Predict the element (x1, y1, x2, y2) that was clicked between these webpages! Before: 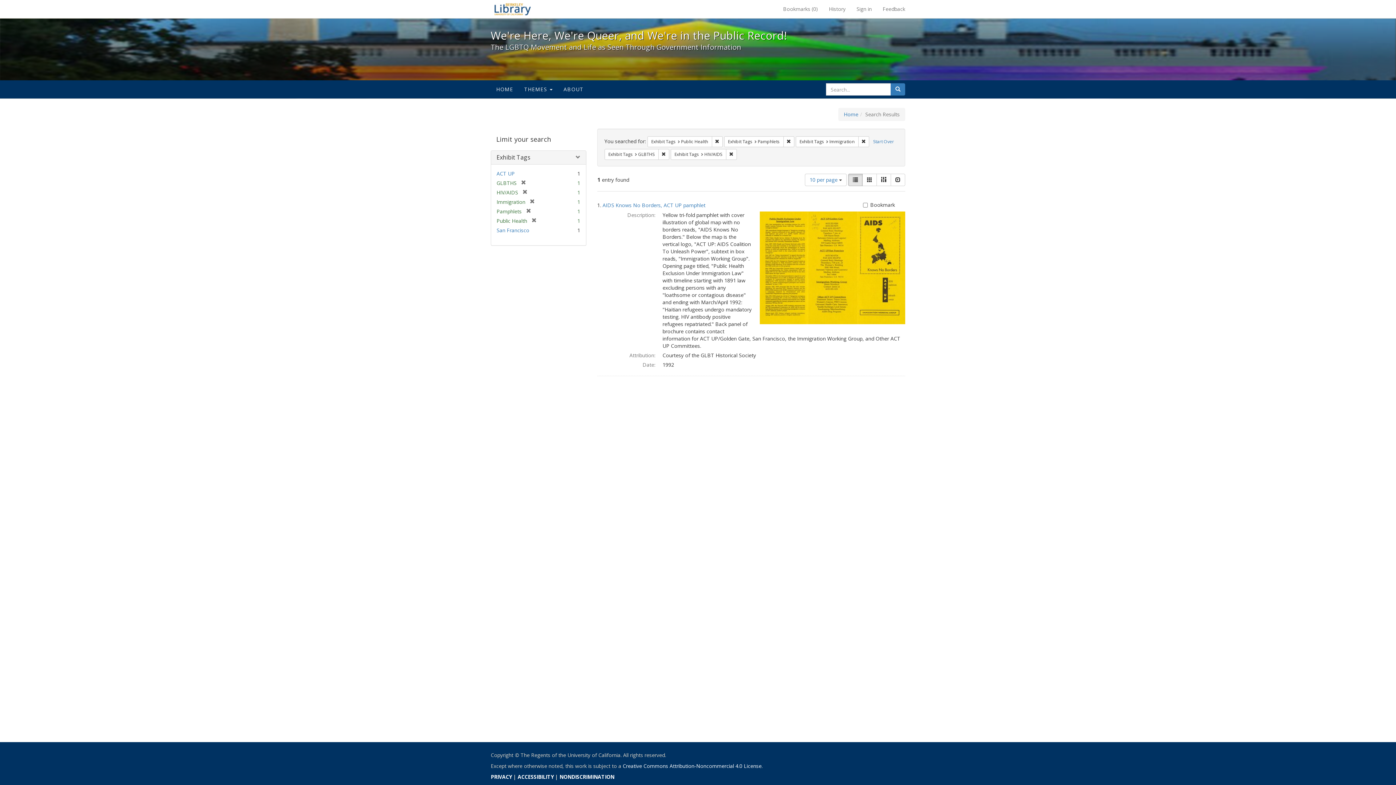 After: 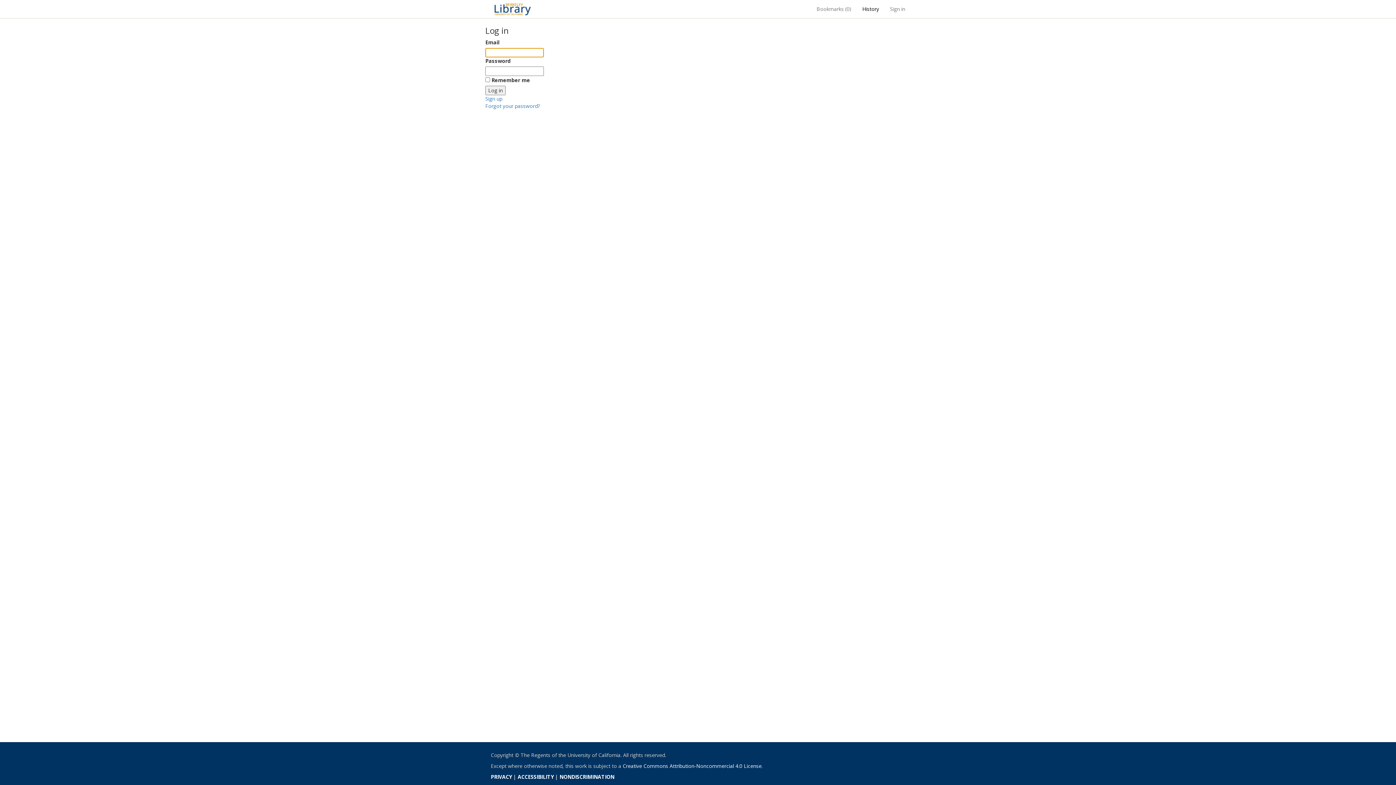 Action: label: Sign in bbox: (851, 0, 877, 18)